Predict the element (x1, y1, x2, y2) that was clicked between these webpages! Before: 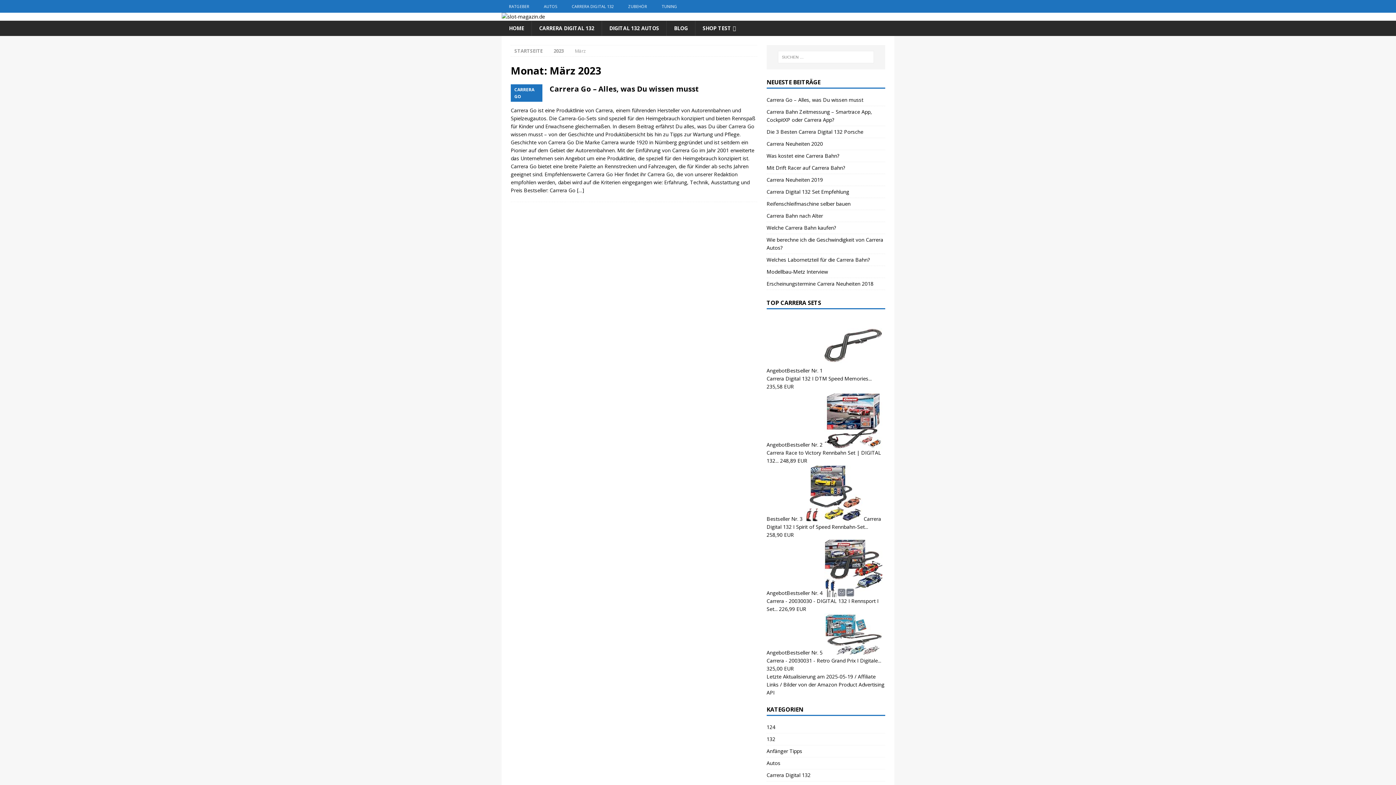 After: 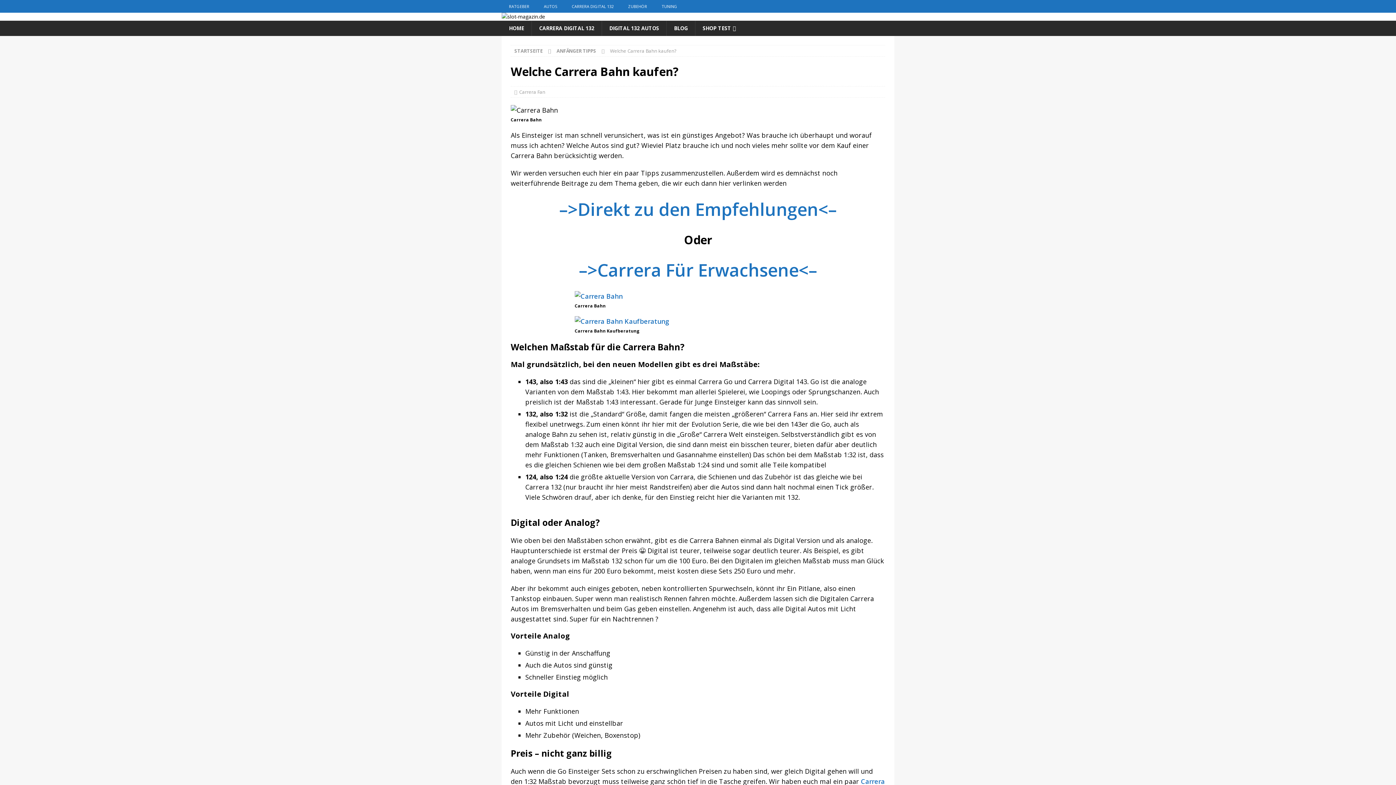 Action: bbox: (766, 224, 836, 231) label: Welche Carrera Bahn kaufen?